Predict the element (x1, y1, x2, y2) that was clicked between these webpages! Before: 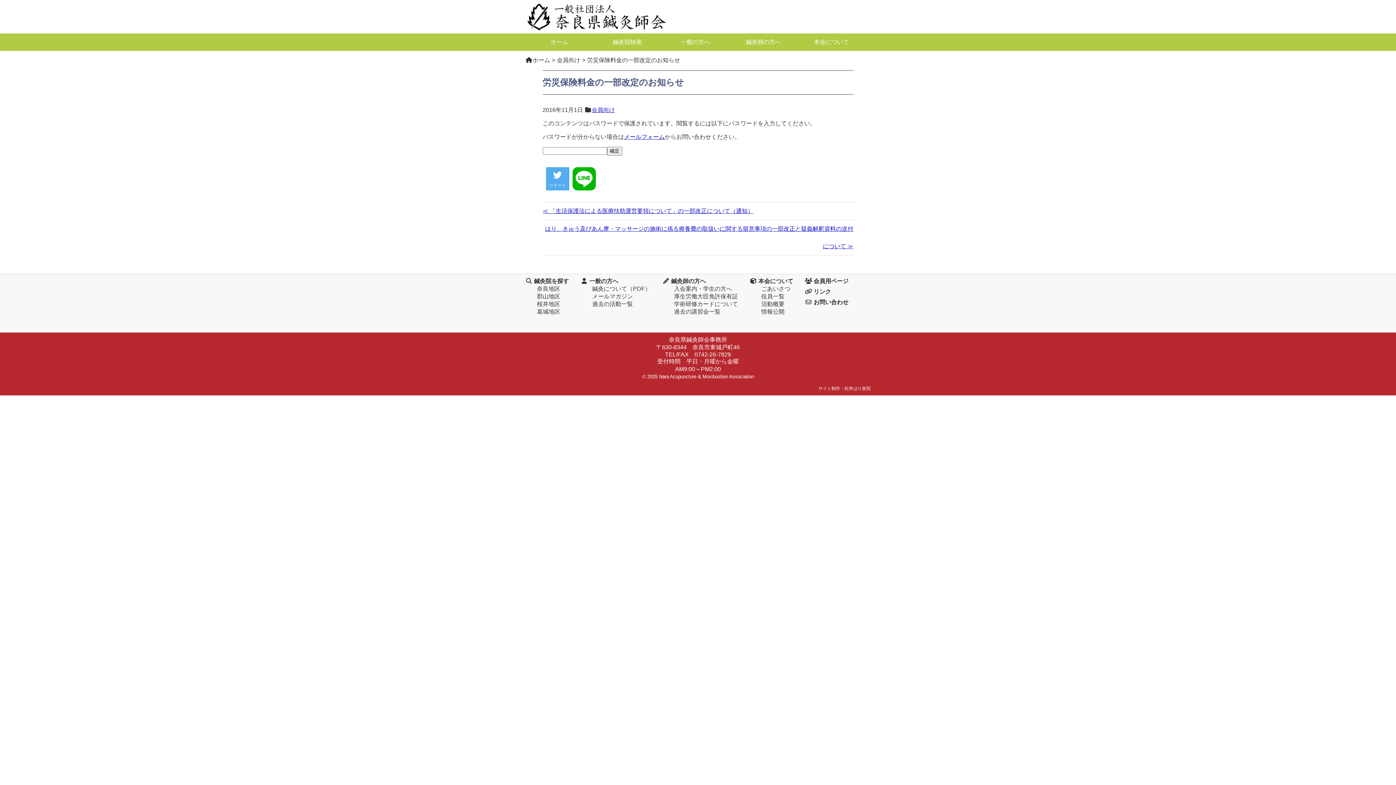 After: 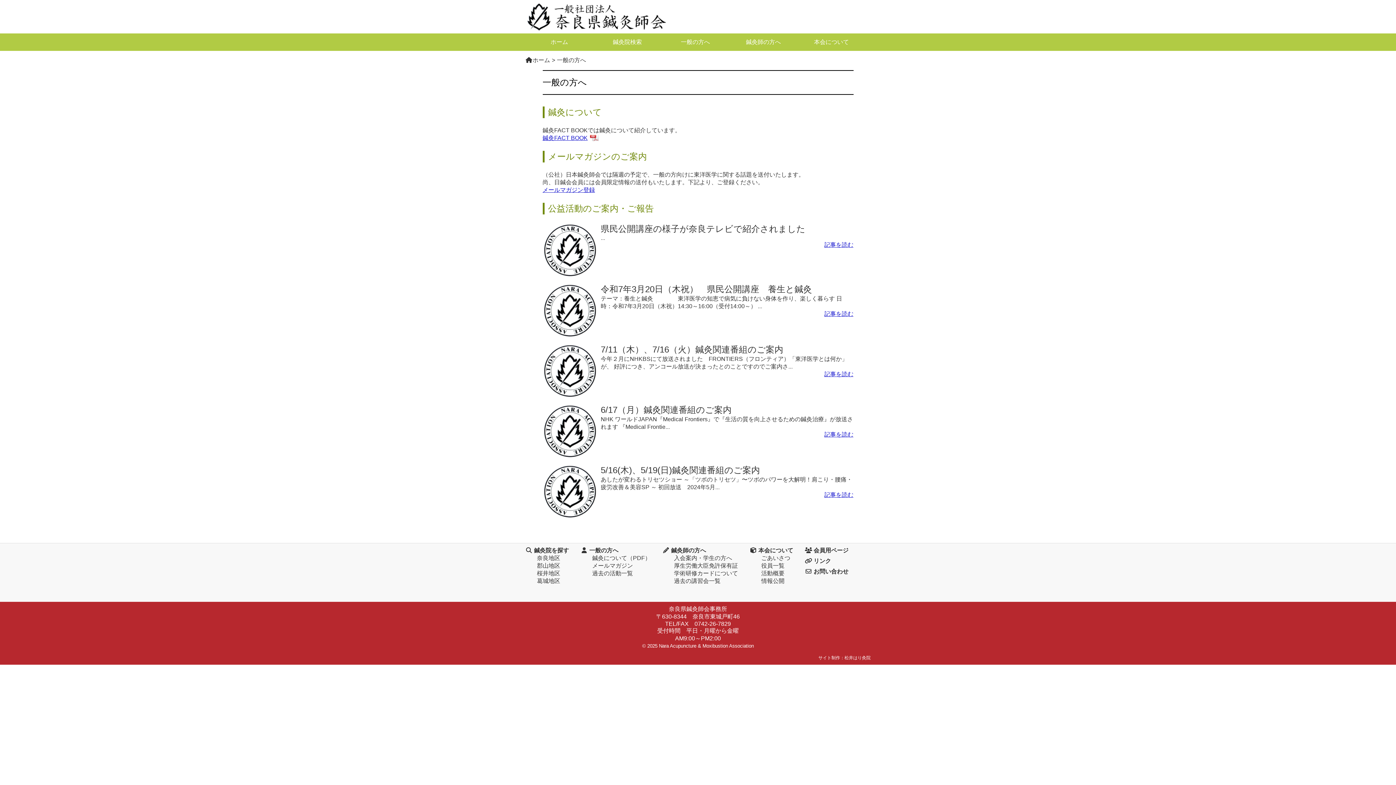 Action: label: 一般の方へ bbox: (661, 33, 729, 50)